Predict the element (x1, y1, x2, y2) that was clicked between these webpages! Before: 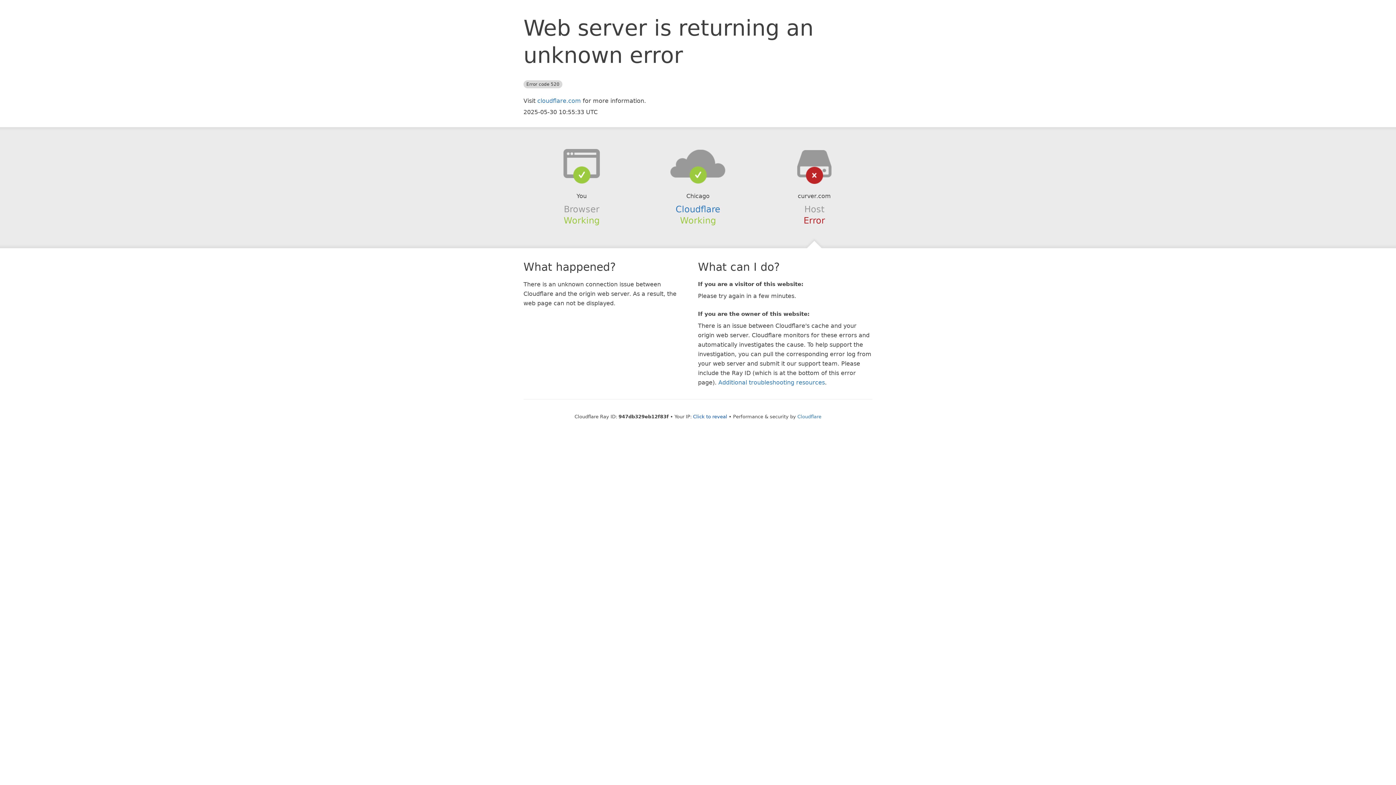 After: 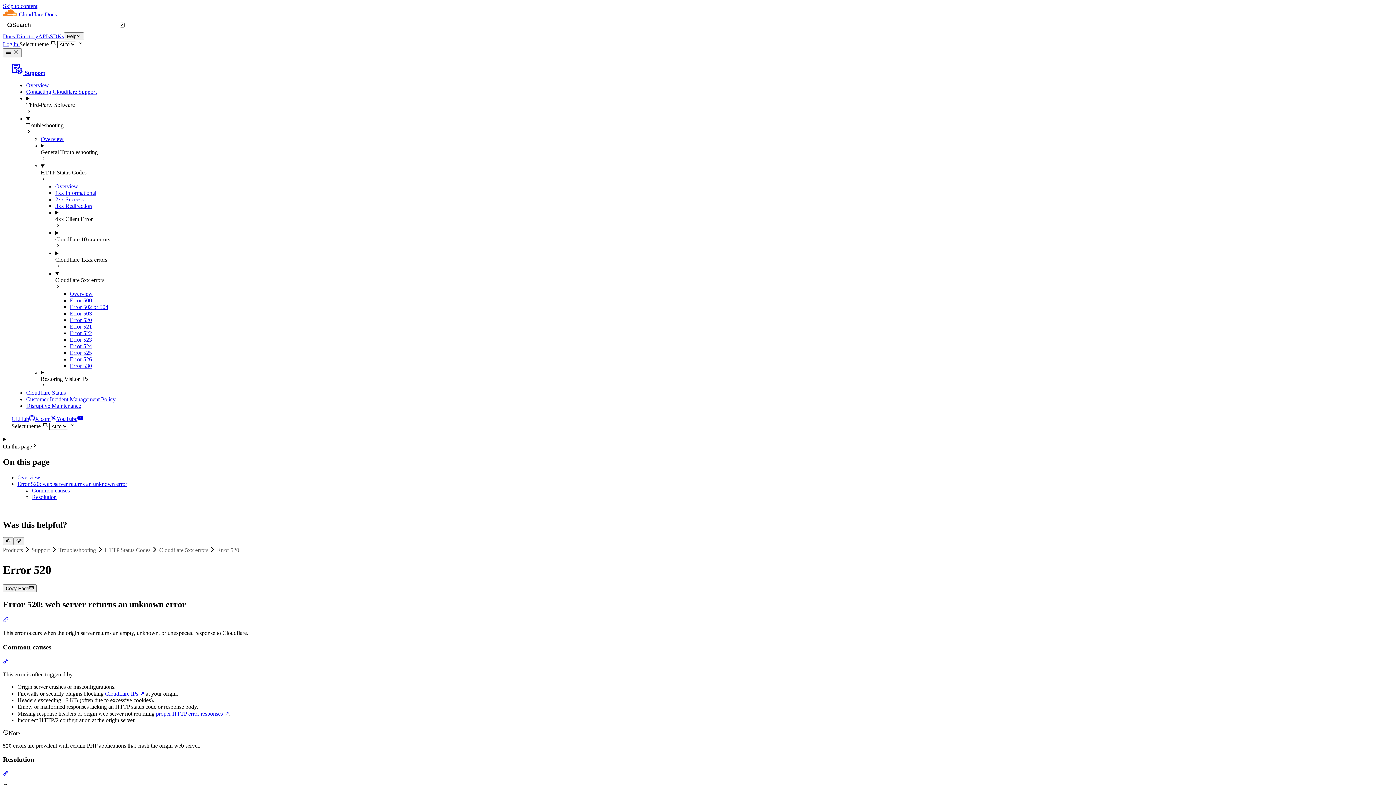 Action: bbox: (718, 379, 825, 386) label: Additional troubleshooting resources